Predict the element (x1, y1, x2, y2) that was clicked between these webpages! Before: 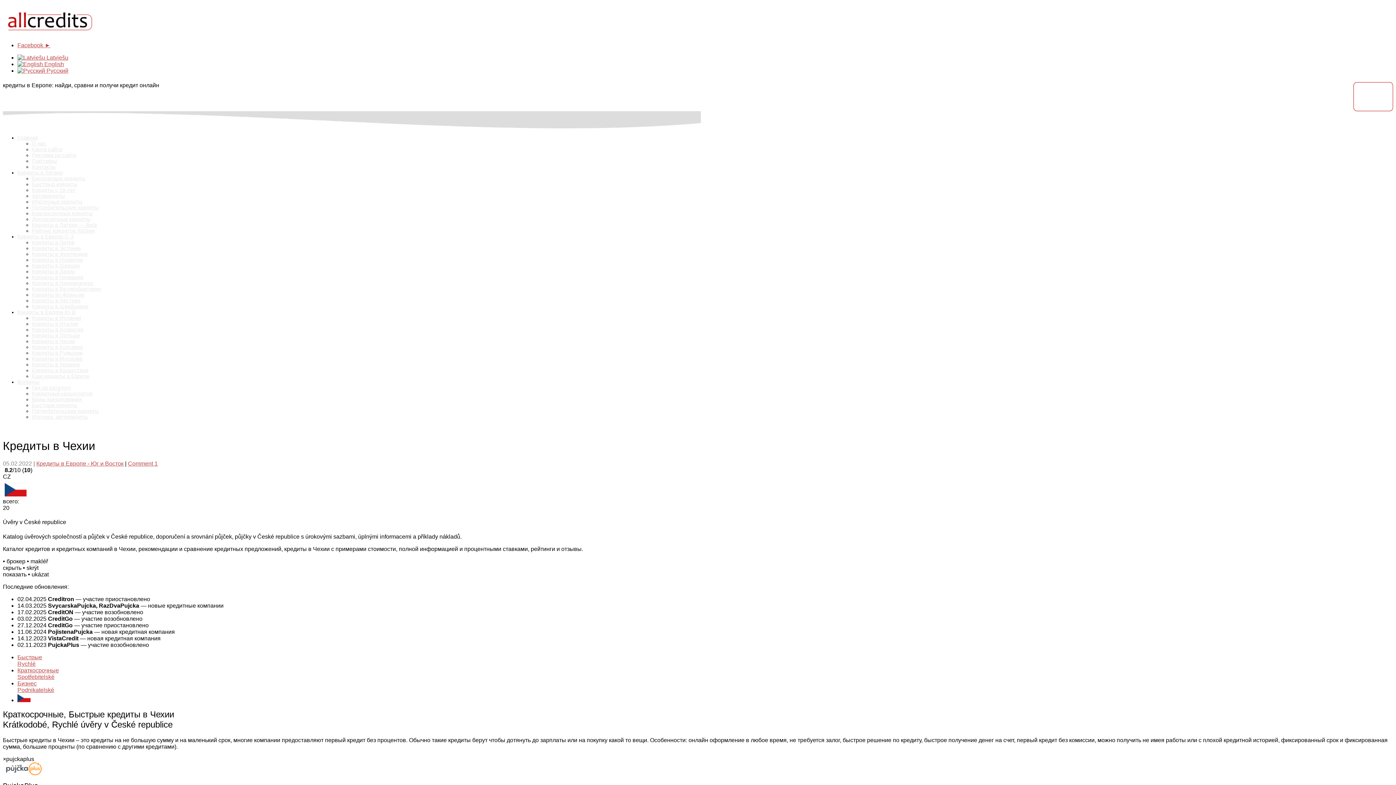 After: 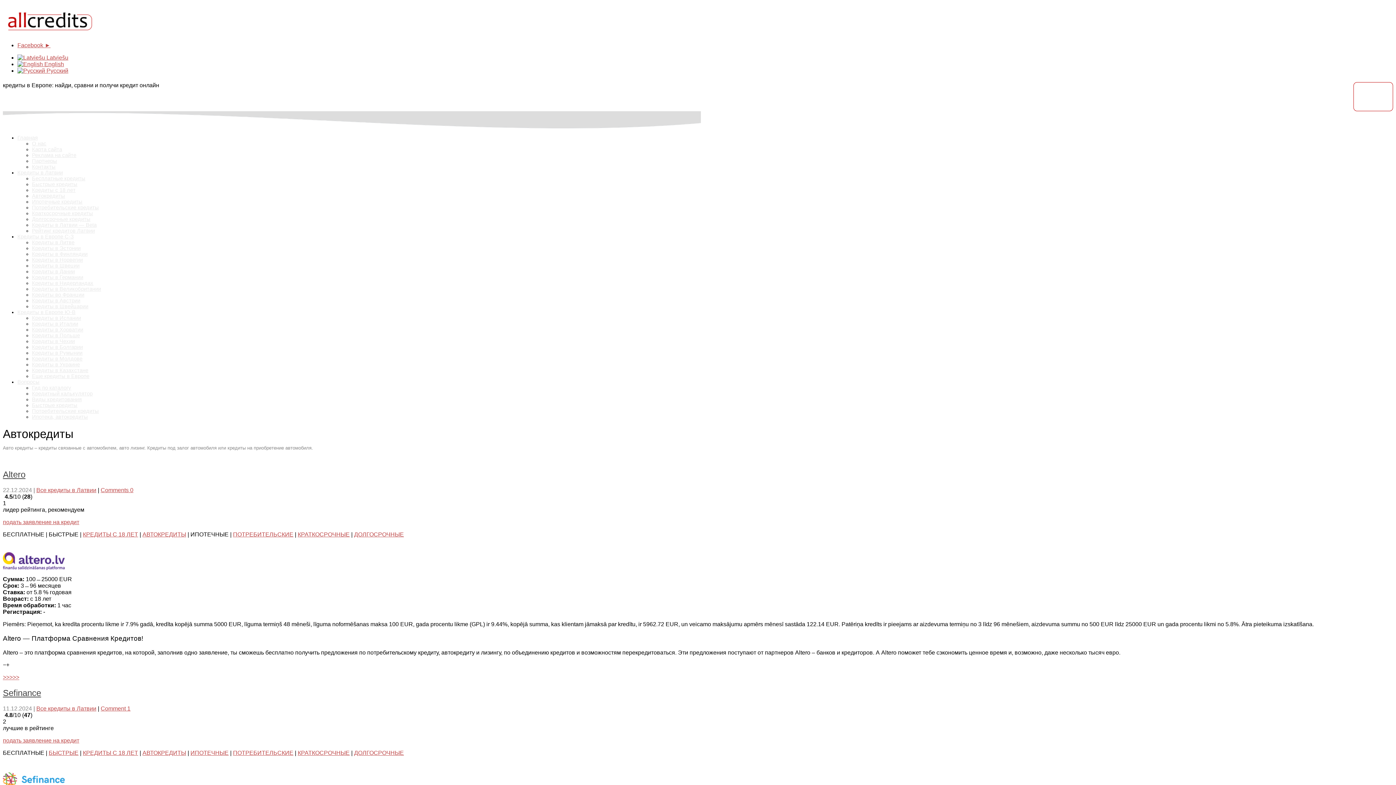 Action: label: Автокредиты bbox: (32, 192, 65, 198)